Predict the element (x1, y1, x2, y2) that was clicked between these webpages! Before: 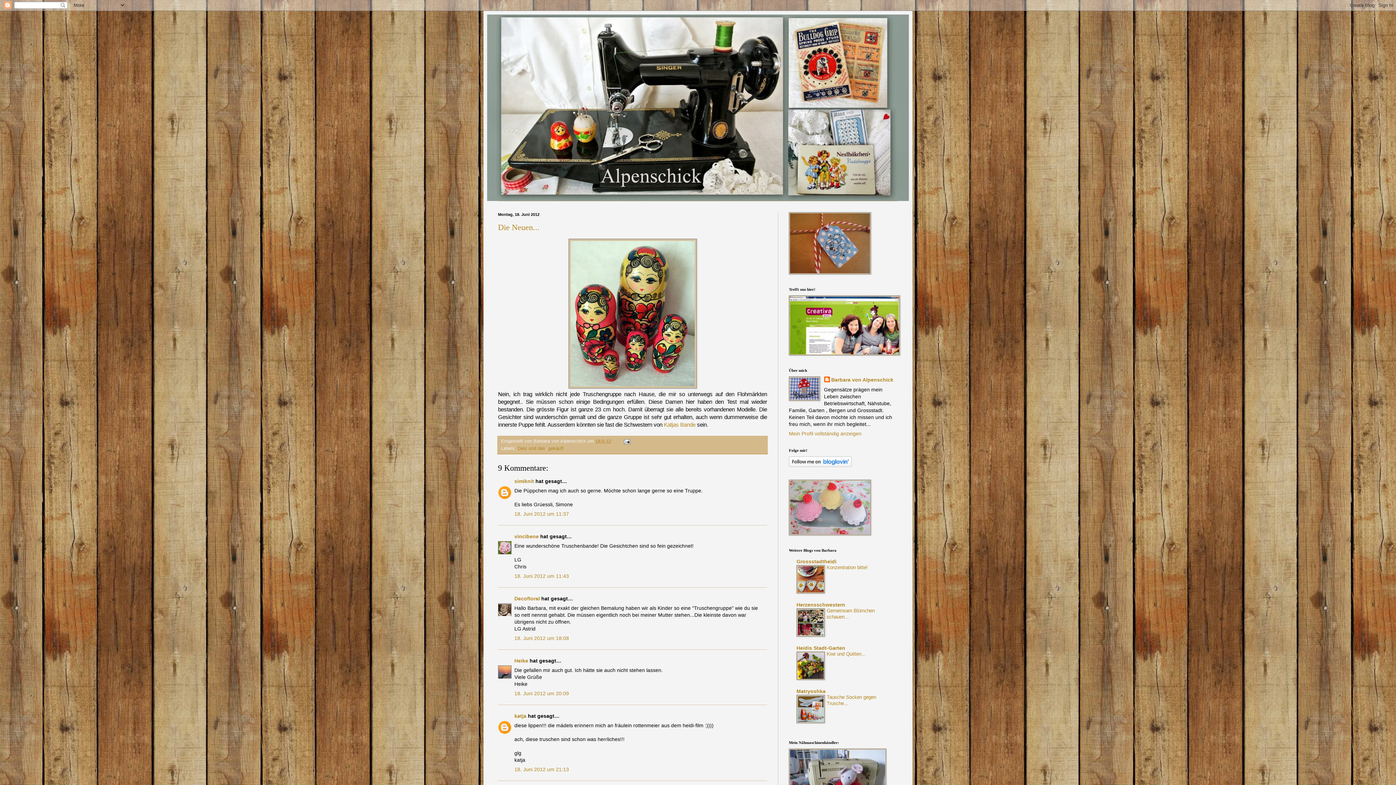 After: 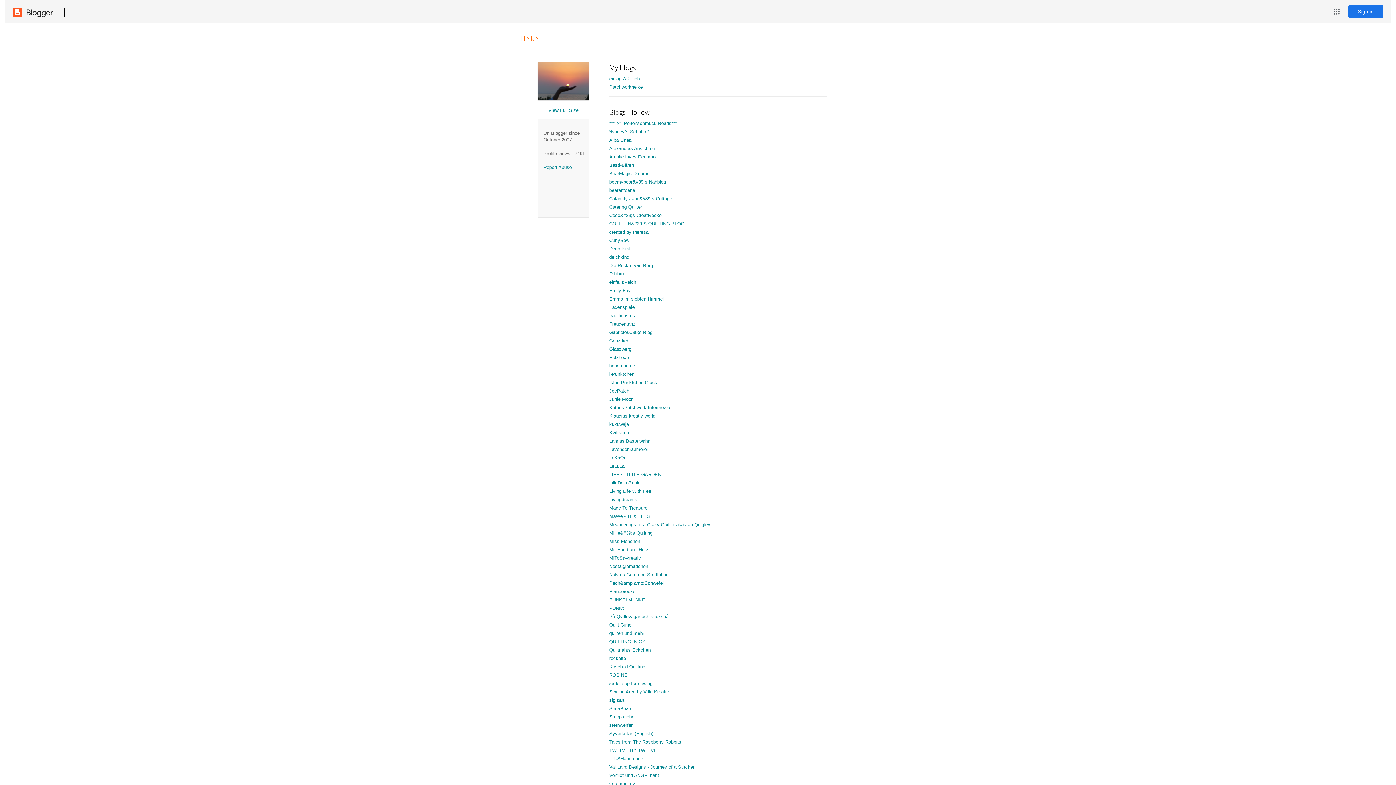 Action: bbox: (514, 658, 528, 664) label: Heike